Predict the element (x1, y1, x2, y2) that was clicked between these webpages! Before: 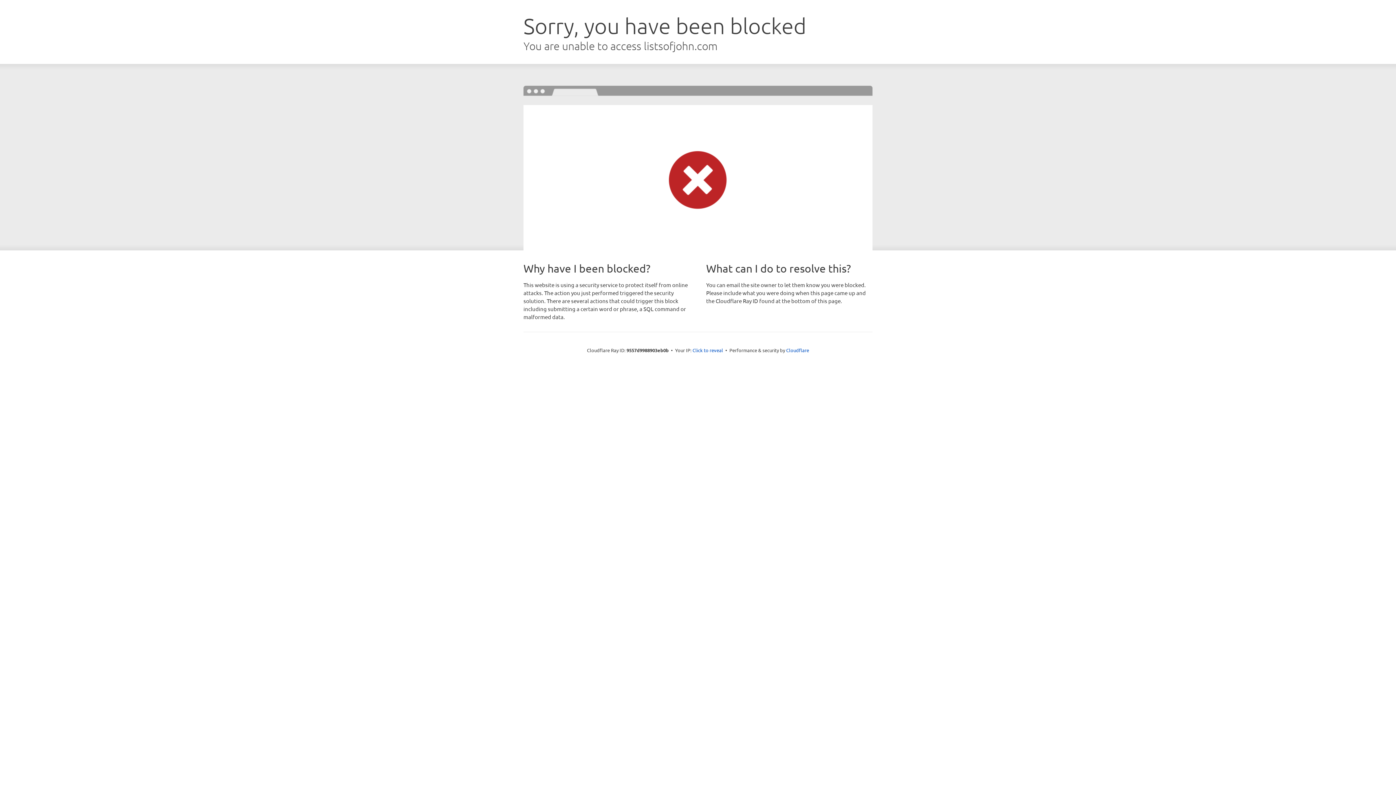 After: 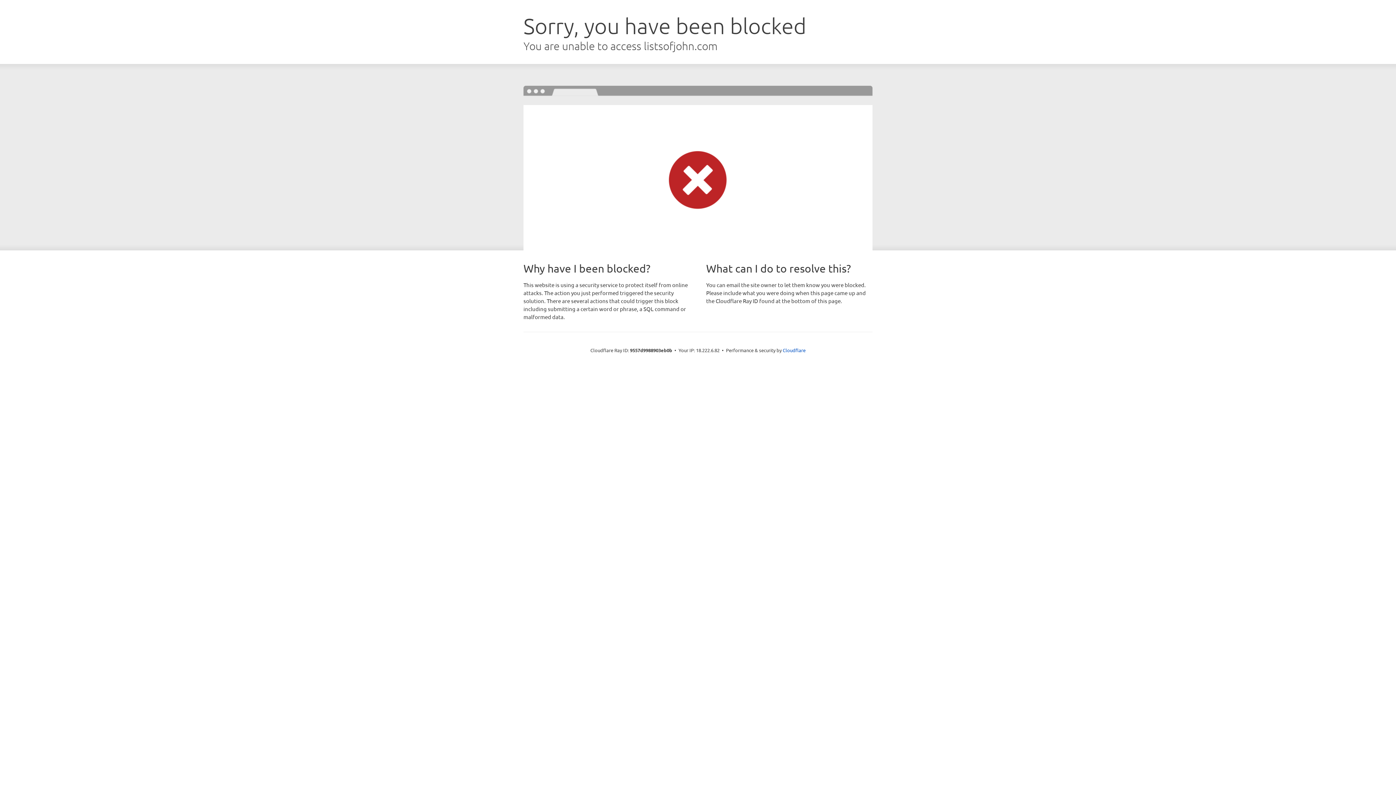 Action: bbox: (692, 346, 723, 353) label: Click to reveal